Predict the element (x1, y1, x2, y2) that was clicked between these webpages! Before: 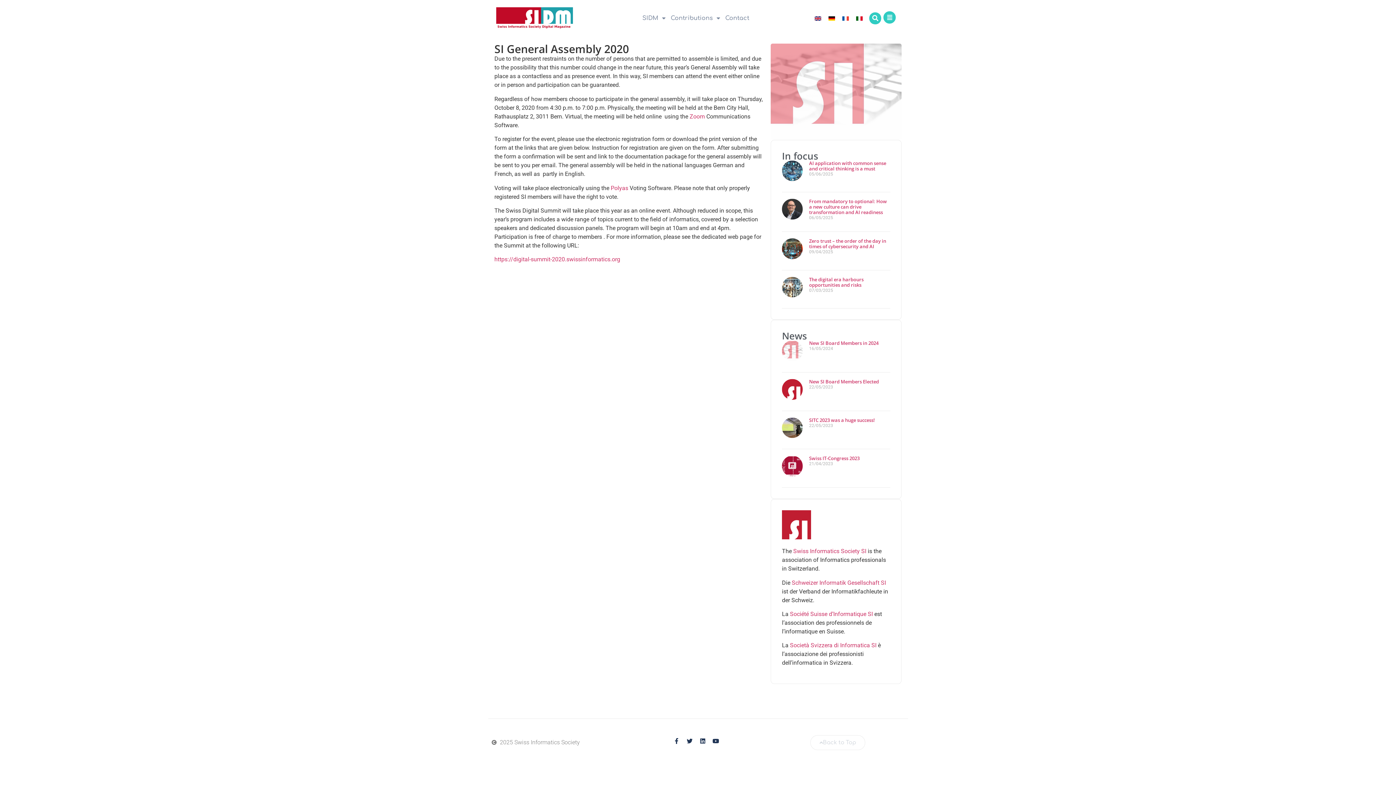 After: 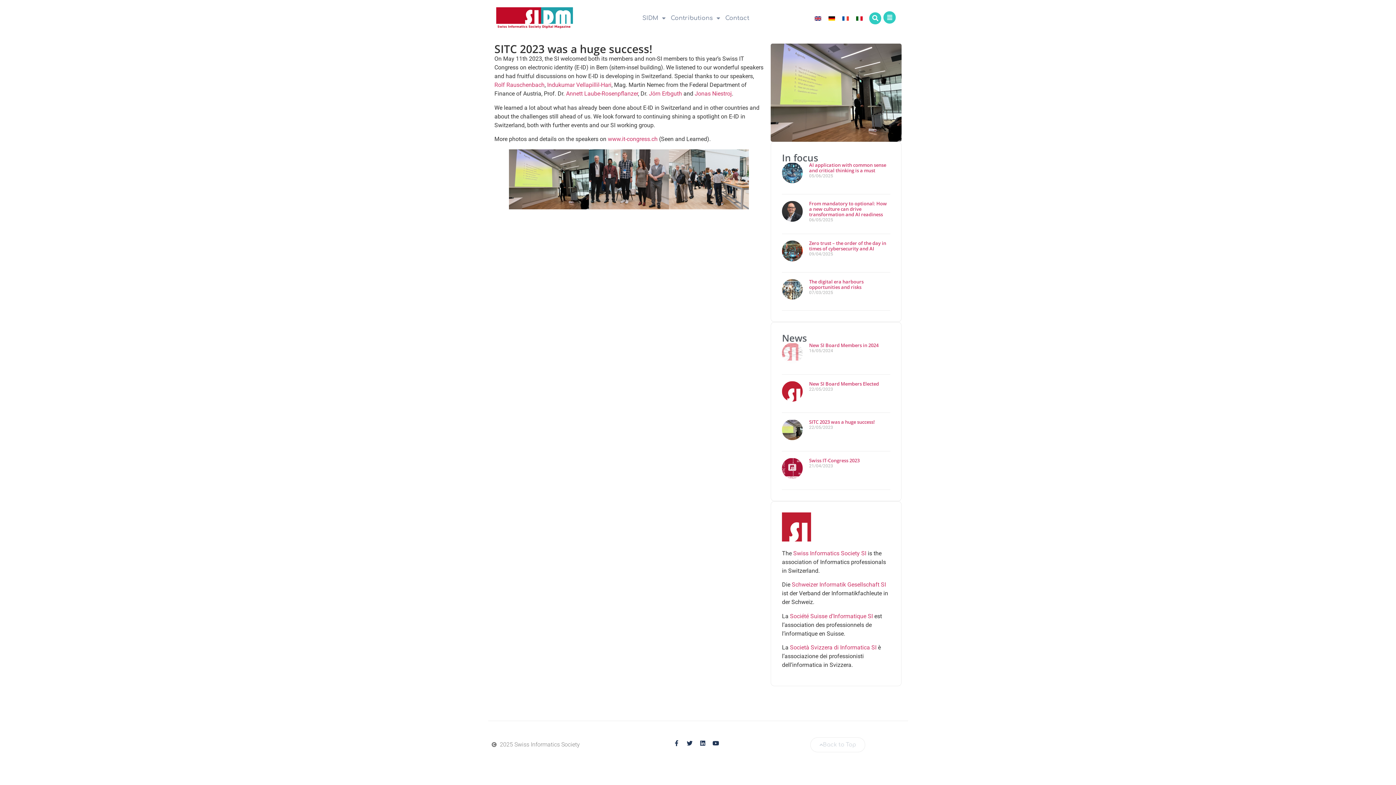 Action: bbox: (782, 417, 802, 438)